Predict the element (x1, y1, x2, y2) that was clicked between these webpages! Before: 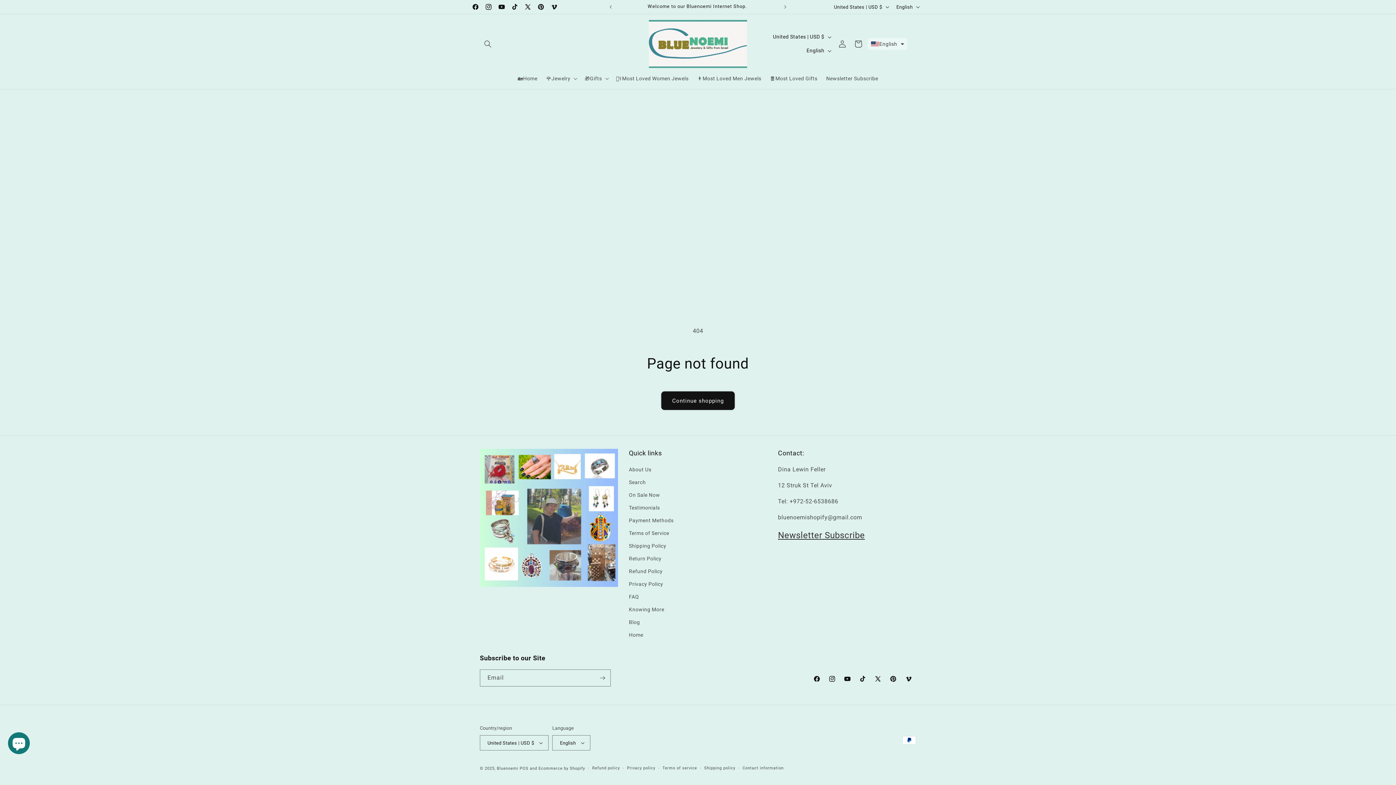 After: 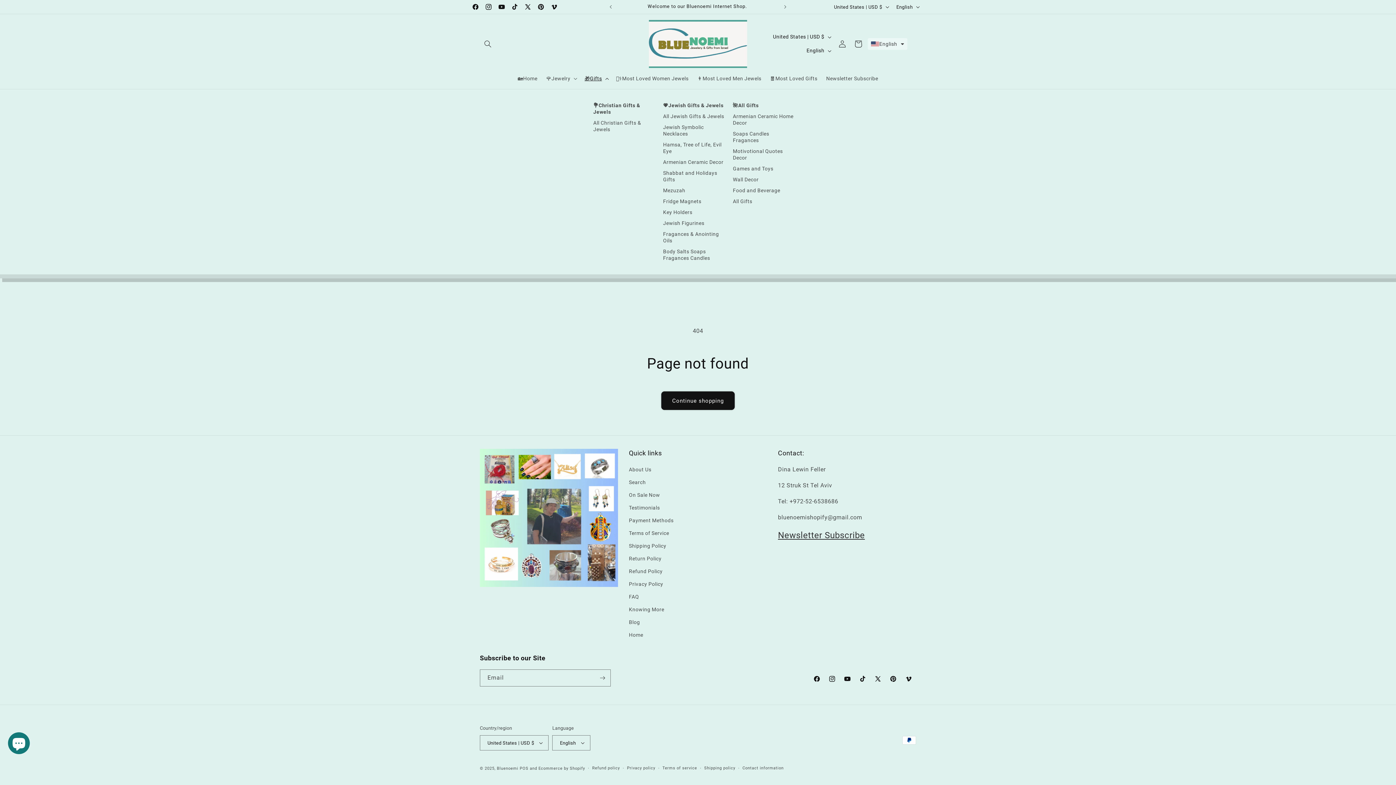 Action: label: 🎁Gifts bbox: (580, 70, 611, 86)